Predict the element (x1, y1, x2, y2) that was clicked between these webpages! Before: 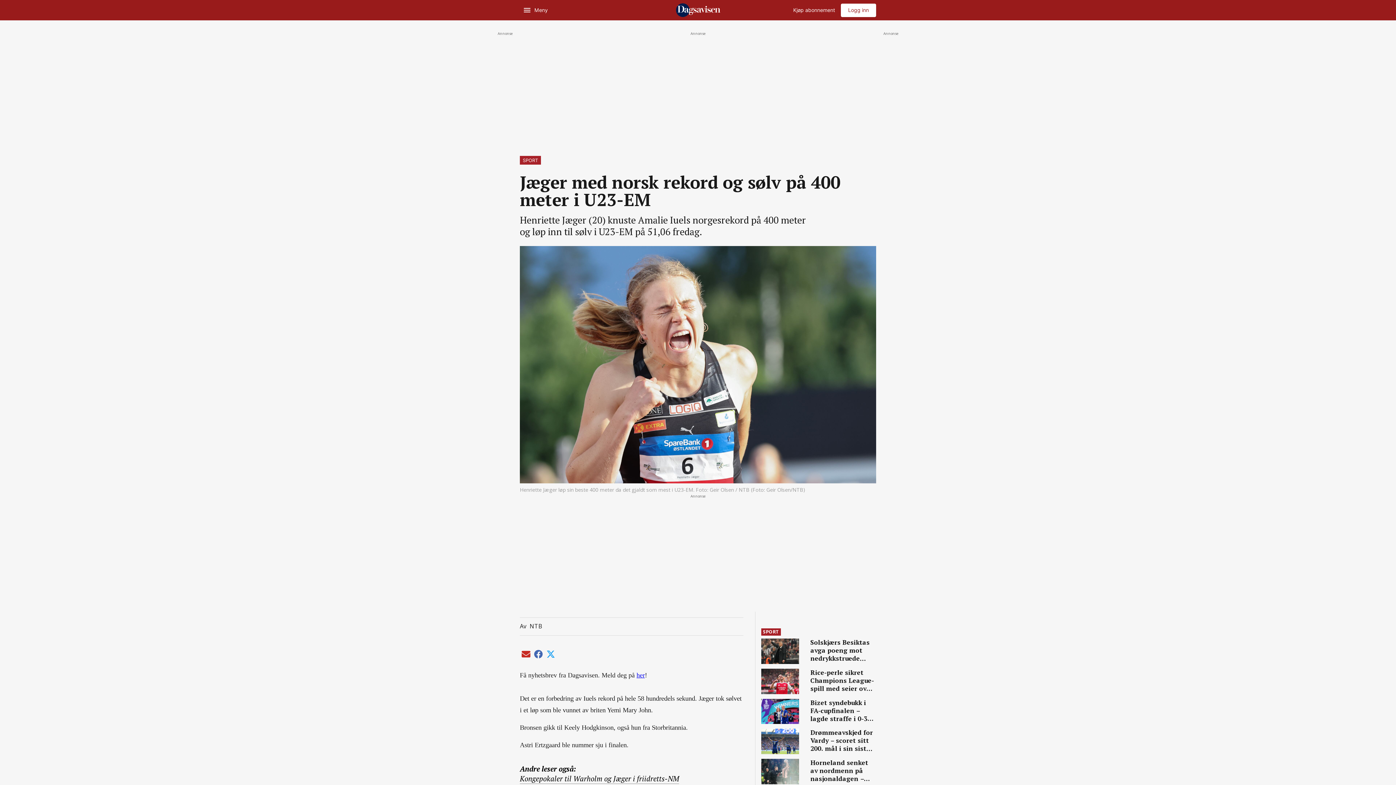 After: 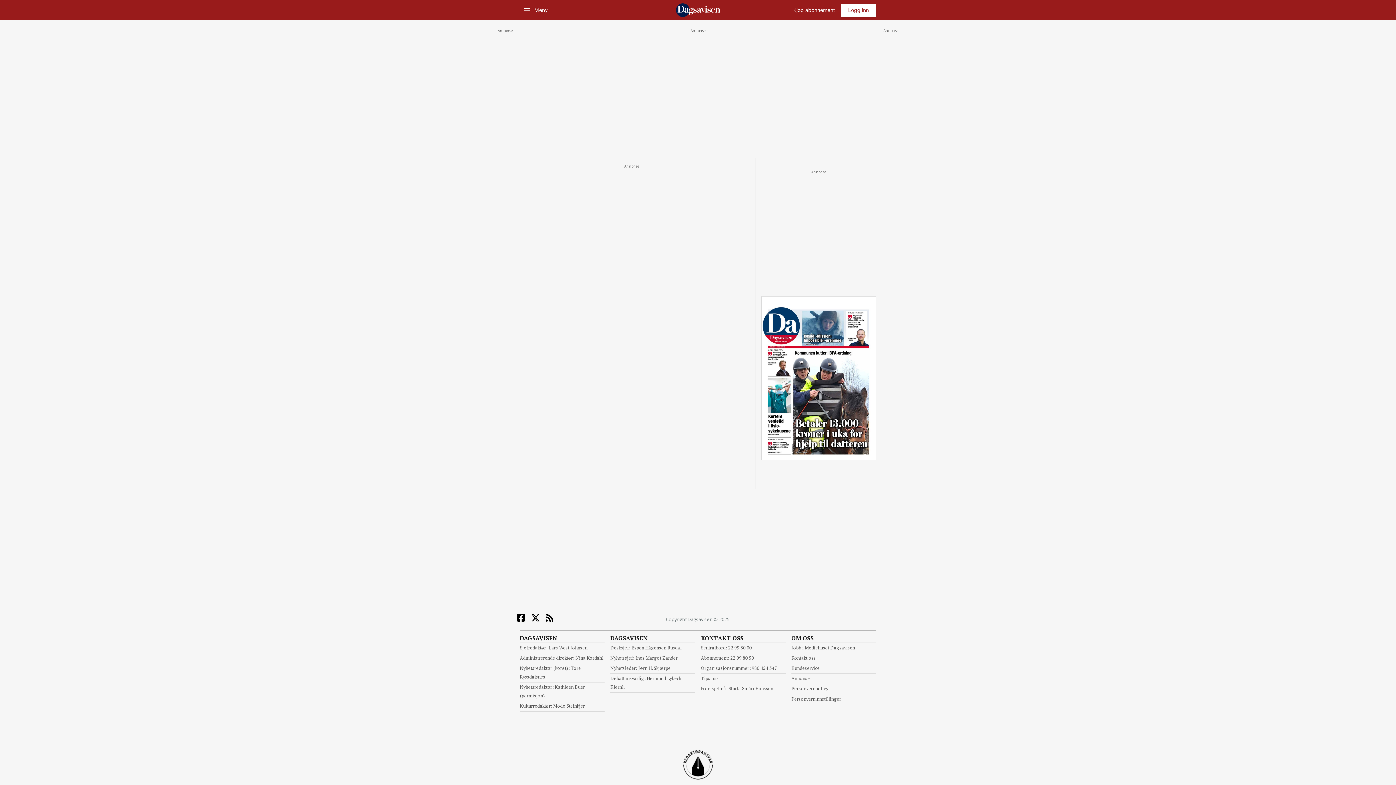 Action: label: NTB bbox: (529, 622, 542, 631)